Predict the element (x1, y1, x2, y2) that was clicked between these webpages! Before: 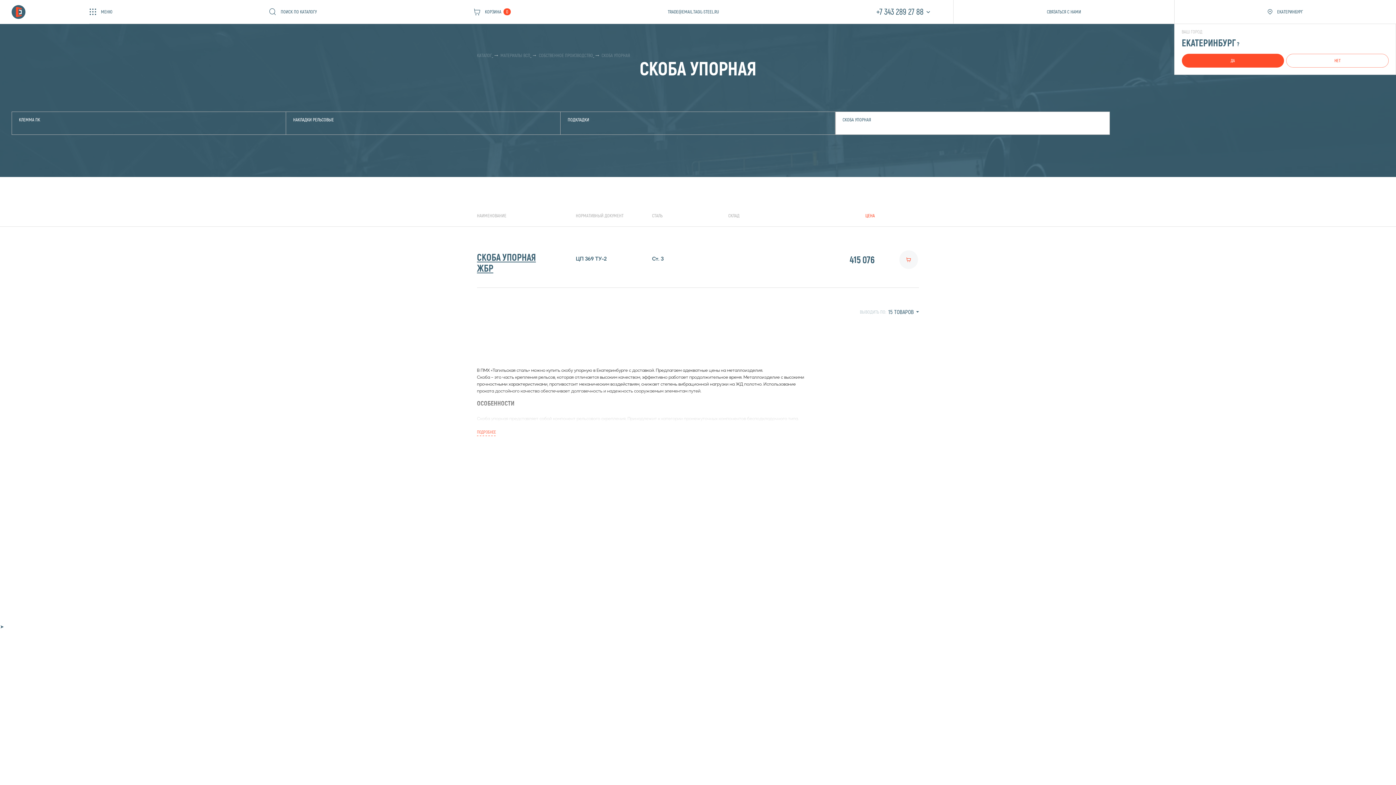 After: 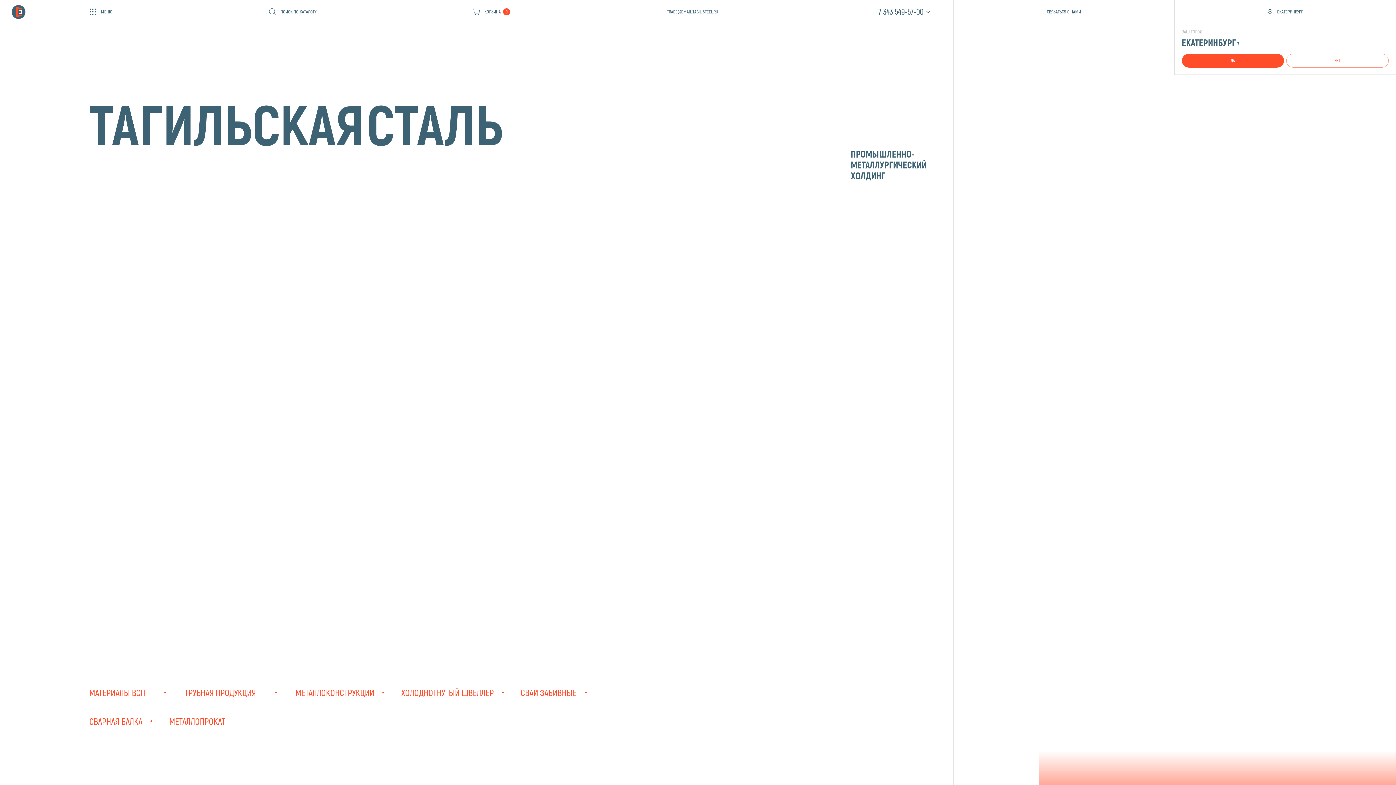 Action: bbox: (14, 6, 31, 23)